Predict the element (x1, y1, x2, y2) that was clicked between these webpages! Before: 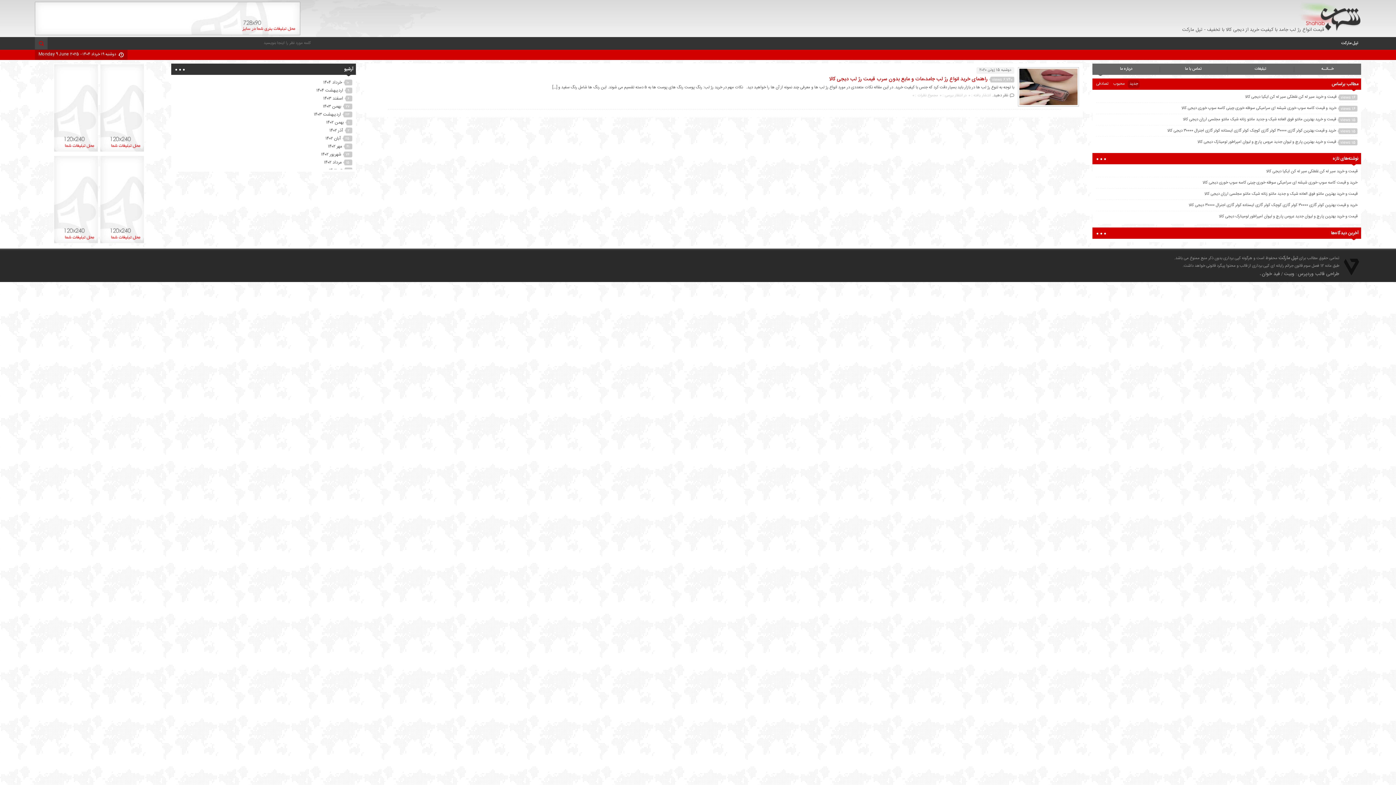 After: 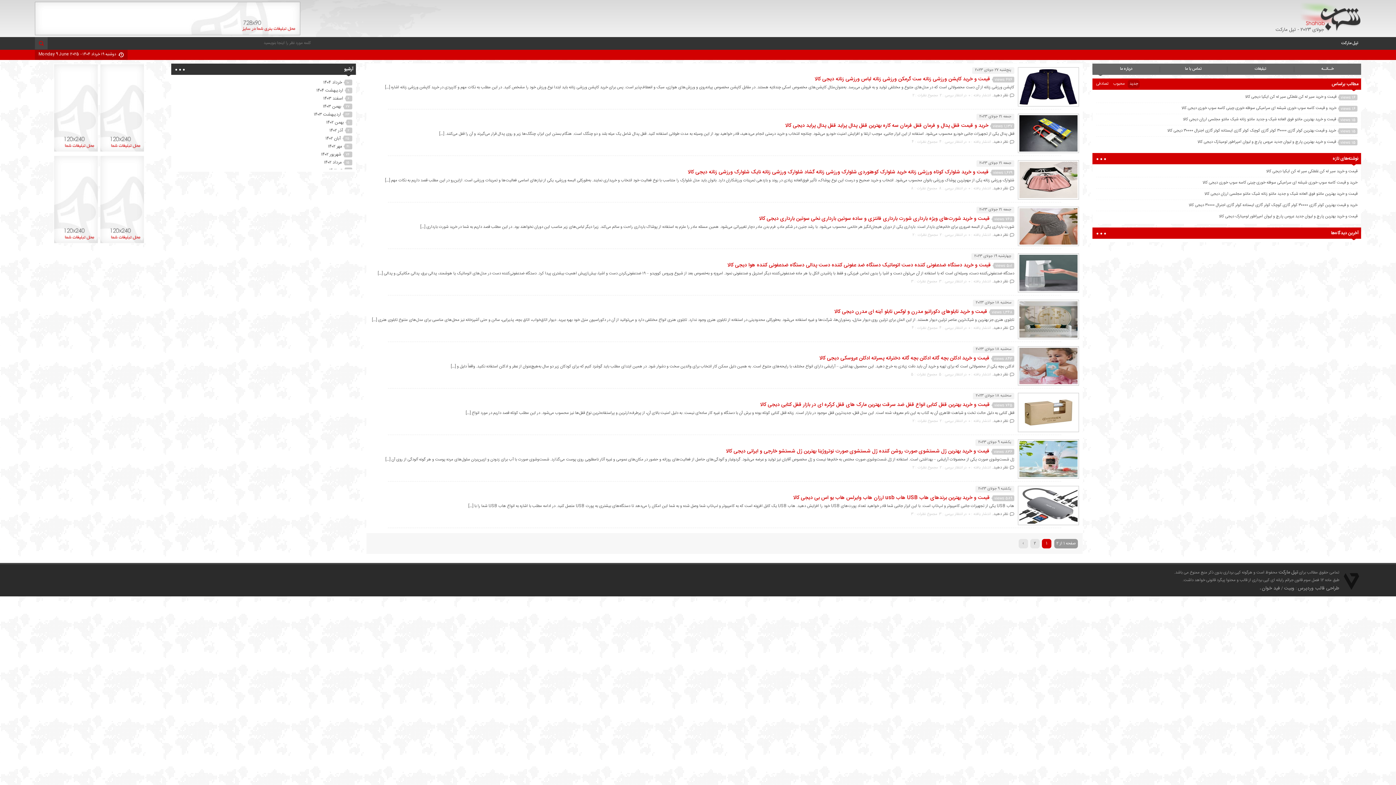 Action: bbox: (323, 158, 341, 166) label: مرداد ۱۴۰۲